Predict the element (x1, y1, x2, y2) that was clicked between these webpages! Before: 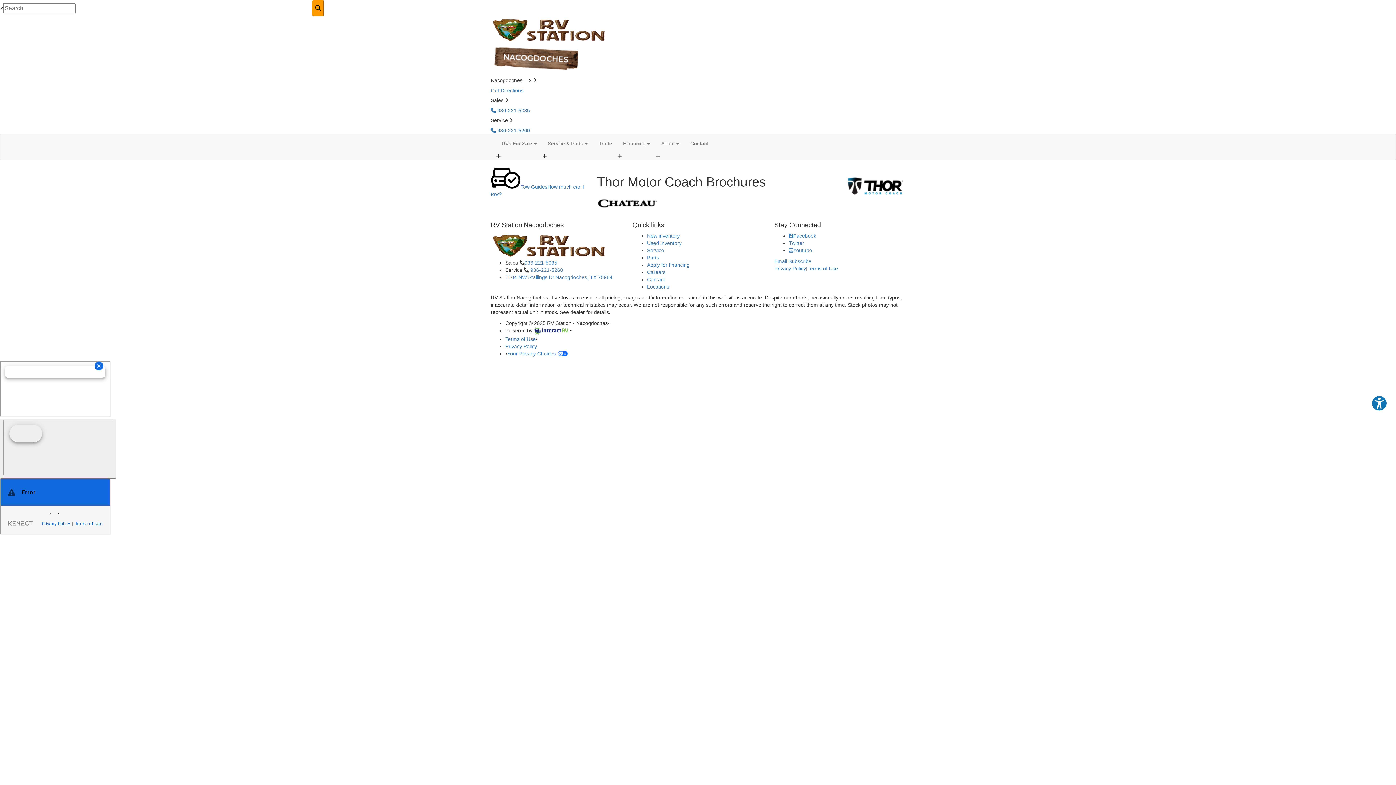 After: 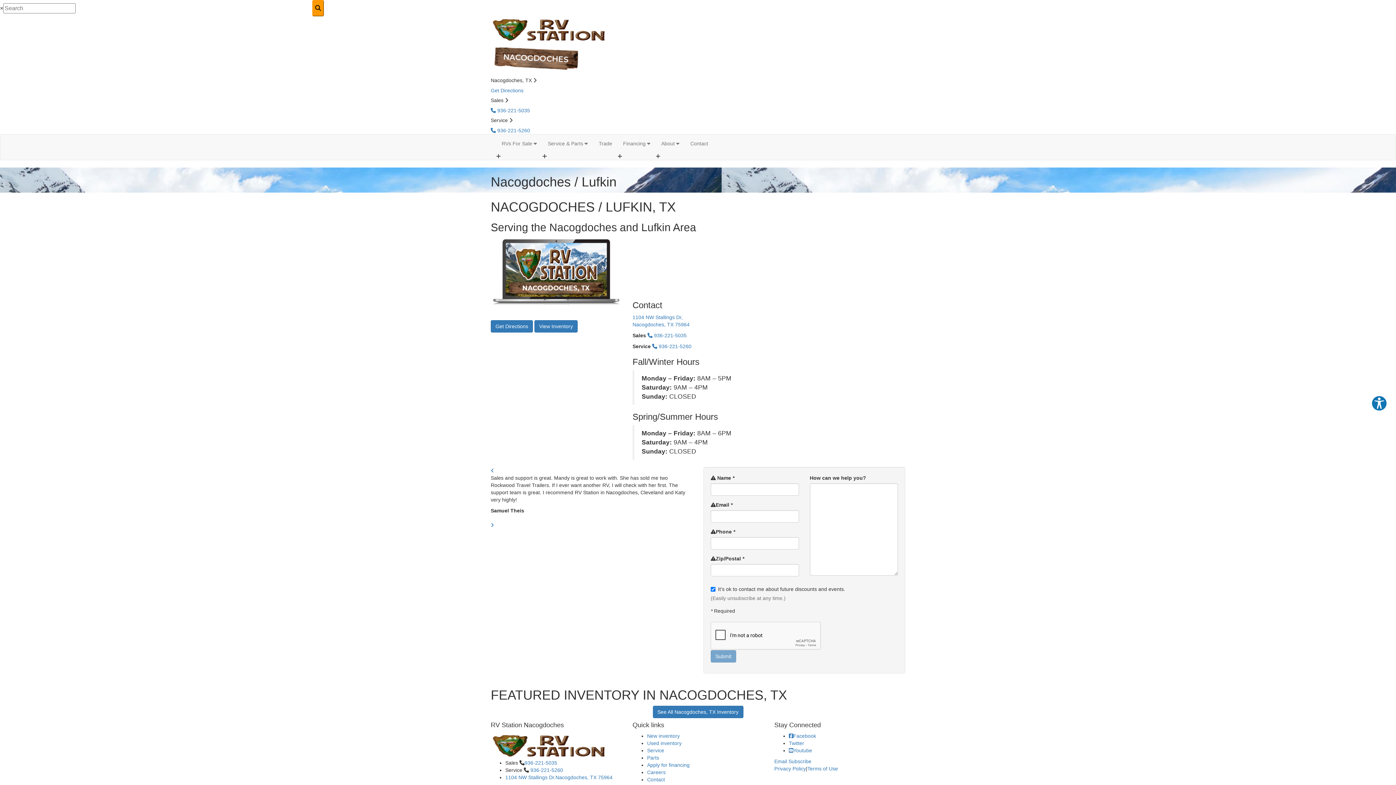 Action: bbox: (647, 276, 665, 282) label: Contact